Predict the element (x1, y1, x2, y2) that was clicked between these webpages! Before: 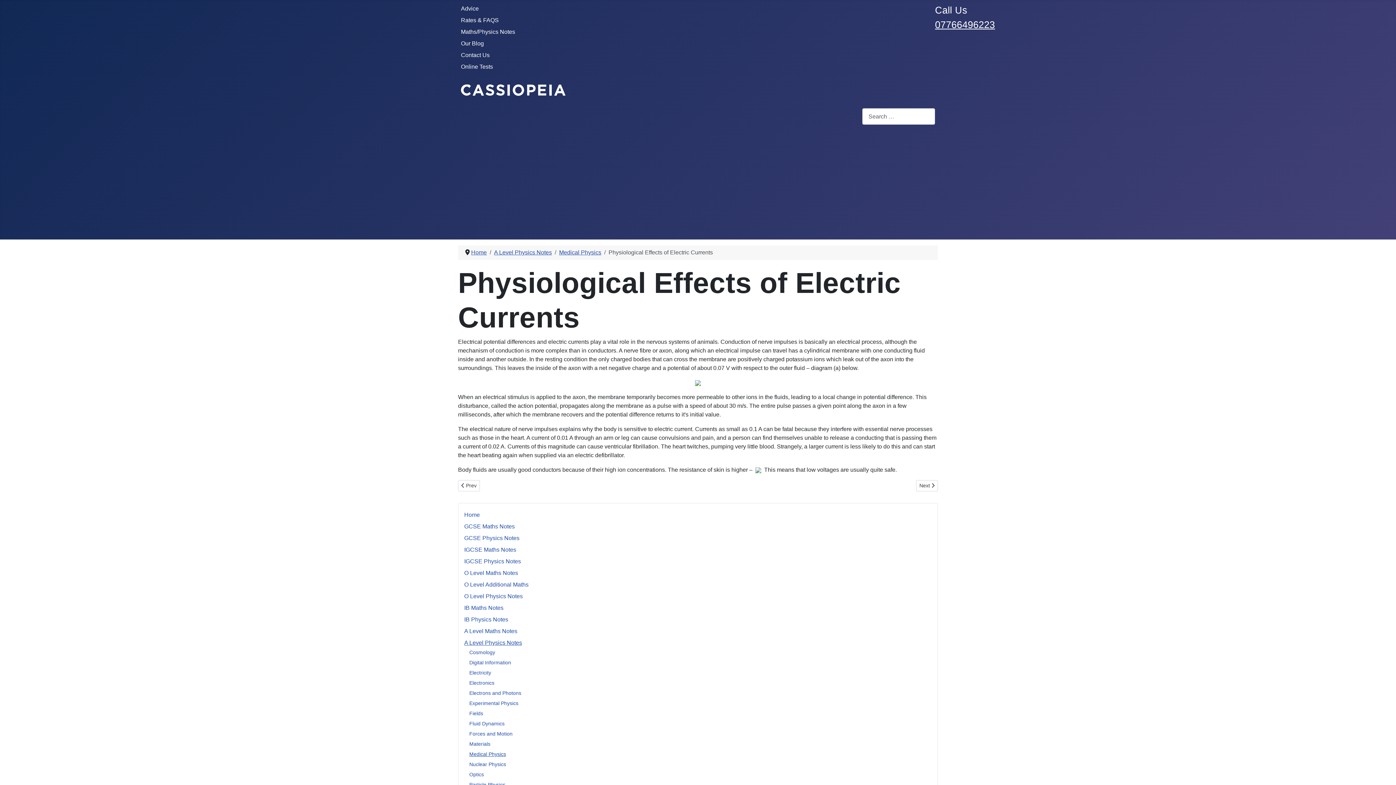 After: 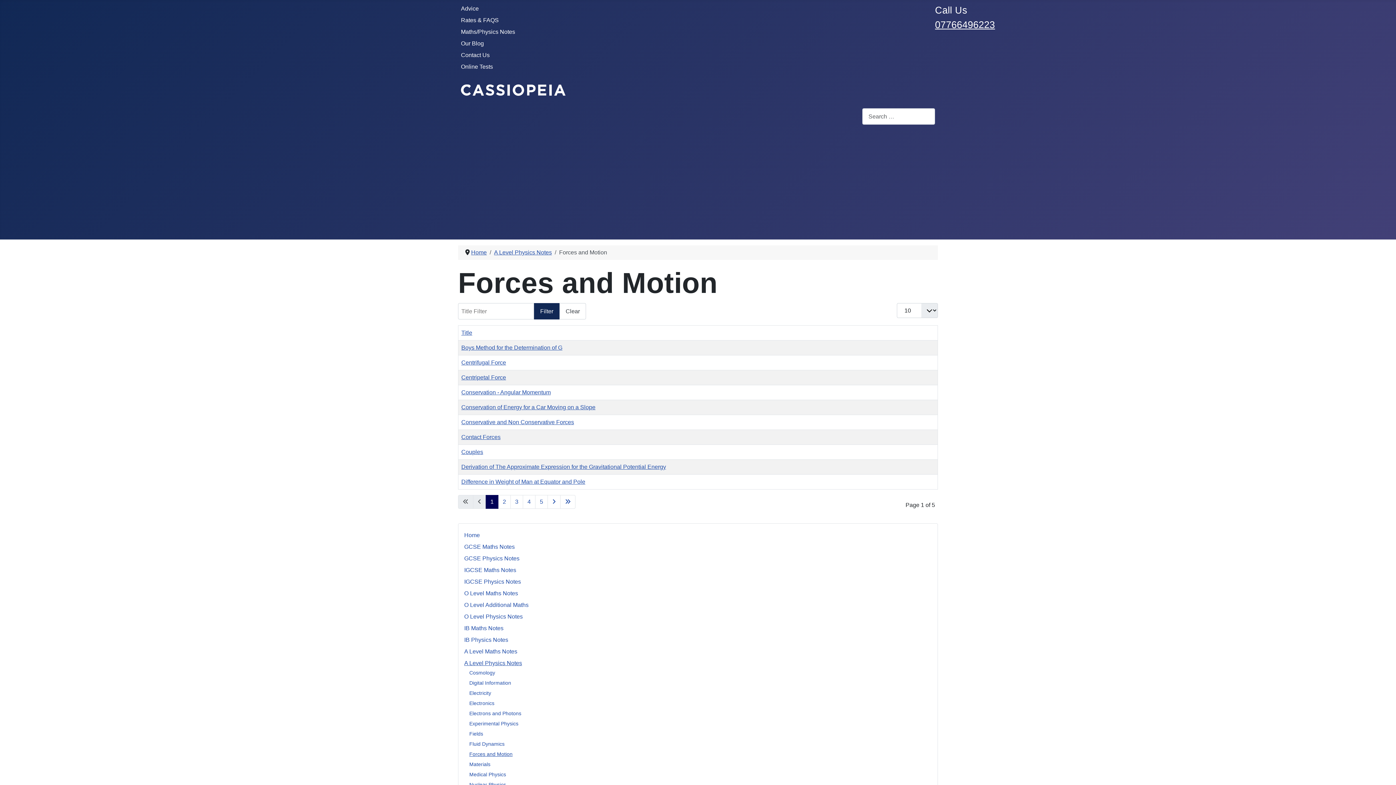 Action: label: Forces and Motion bbox: (469, 731, 512, 736)